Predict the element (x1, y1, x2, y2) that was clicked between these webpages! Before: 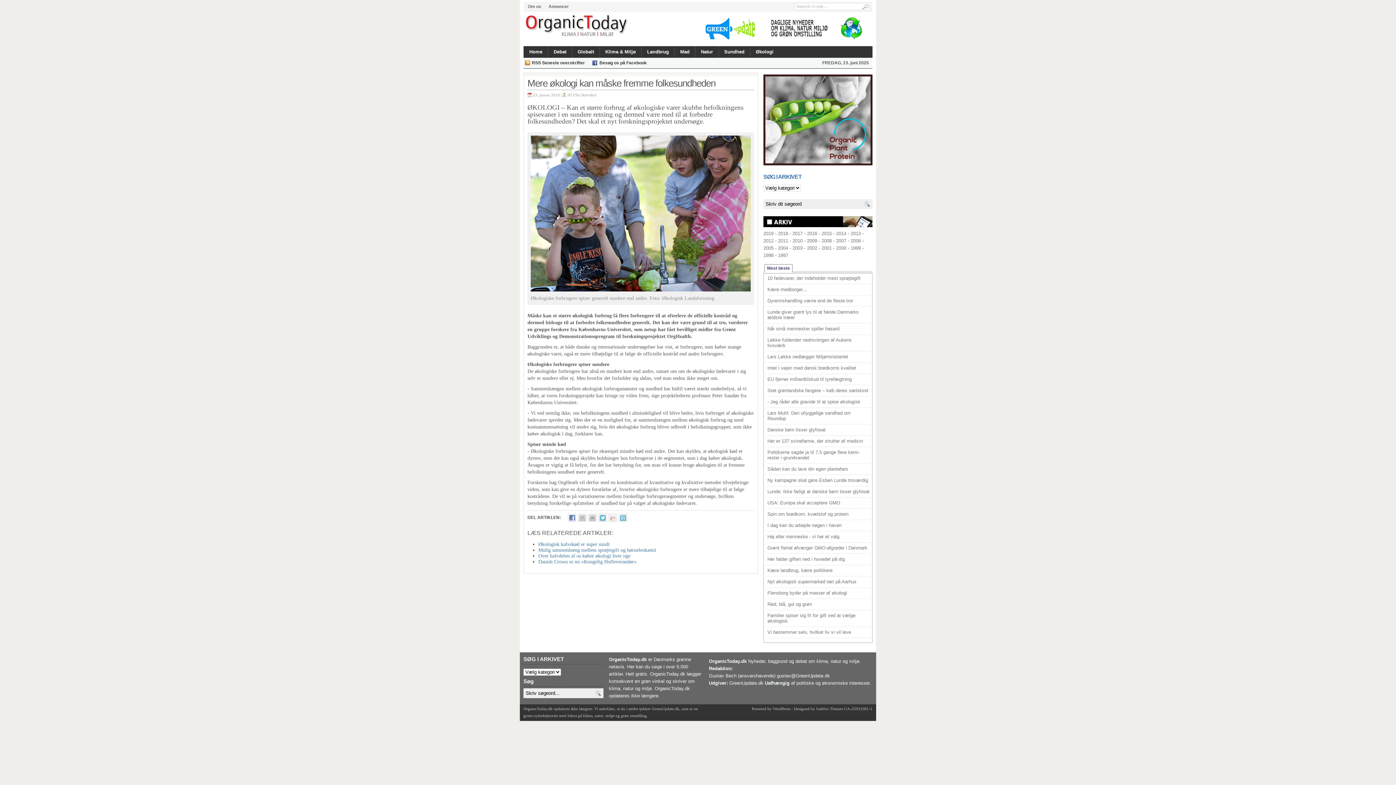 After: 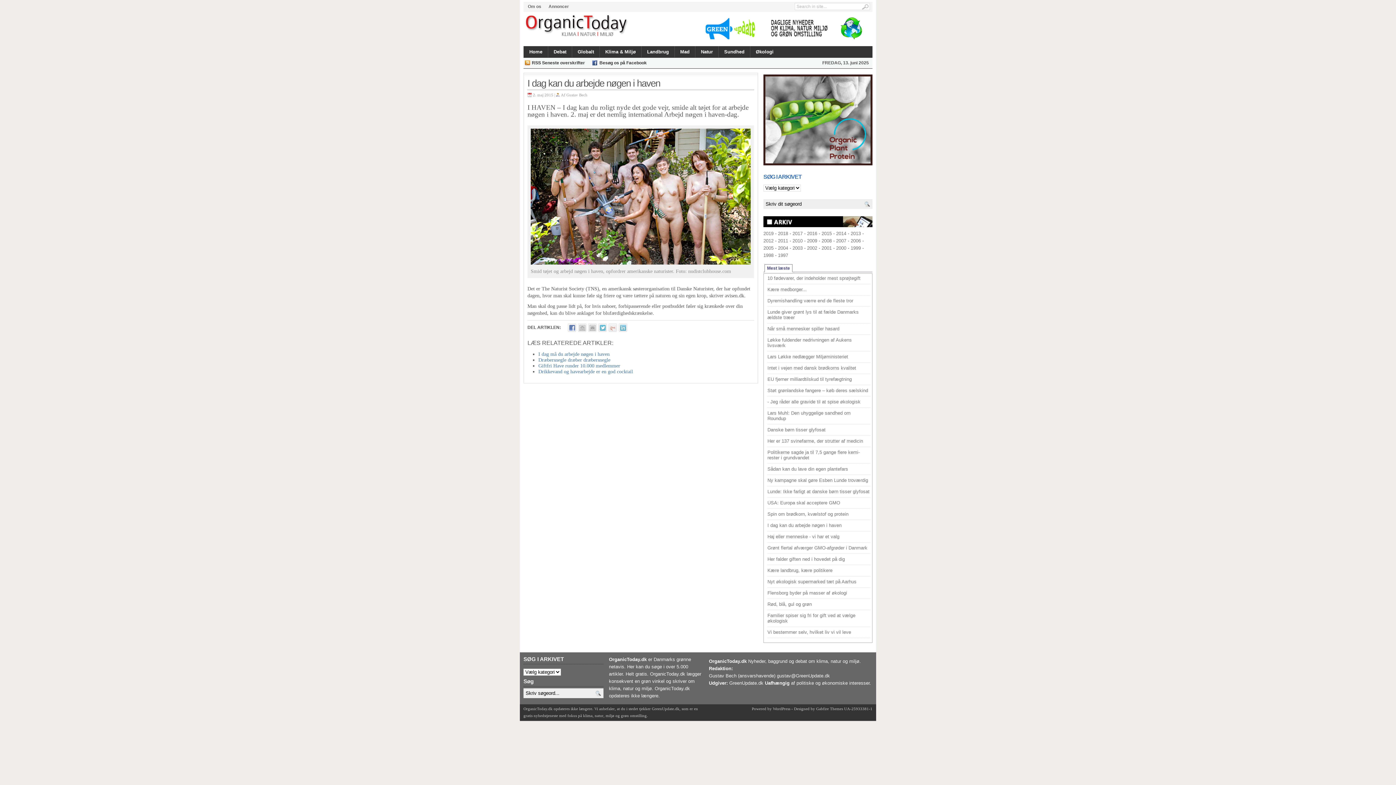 Action: label: I dag kan du arbejde nøgen i haven bbox: (767, 523, 841, 528)